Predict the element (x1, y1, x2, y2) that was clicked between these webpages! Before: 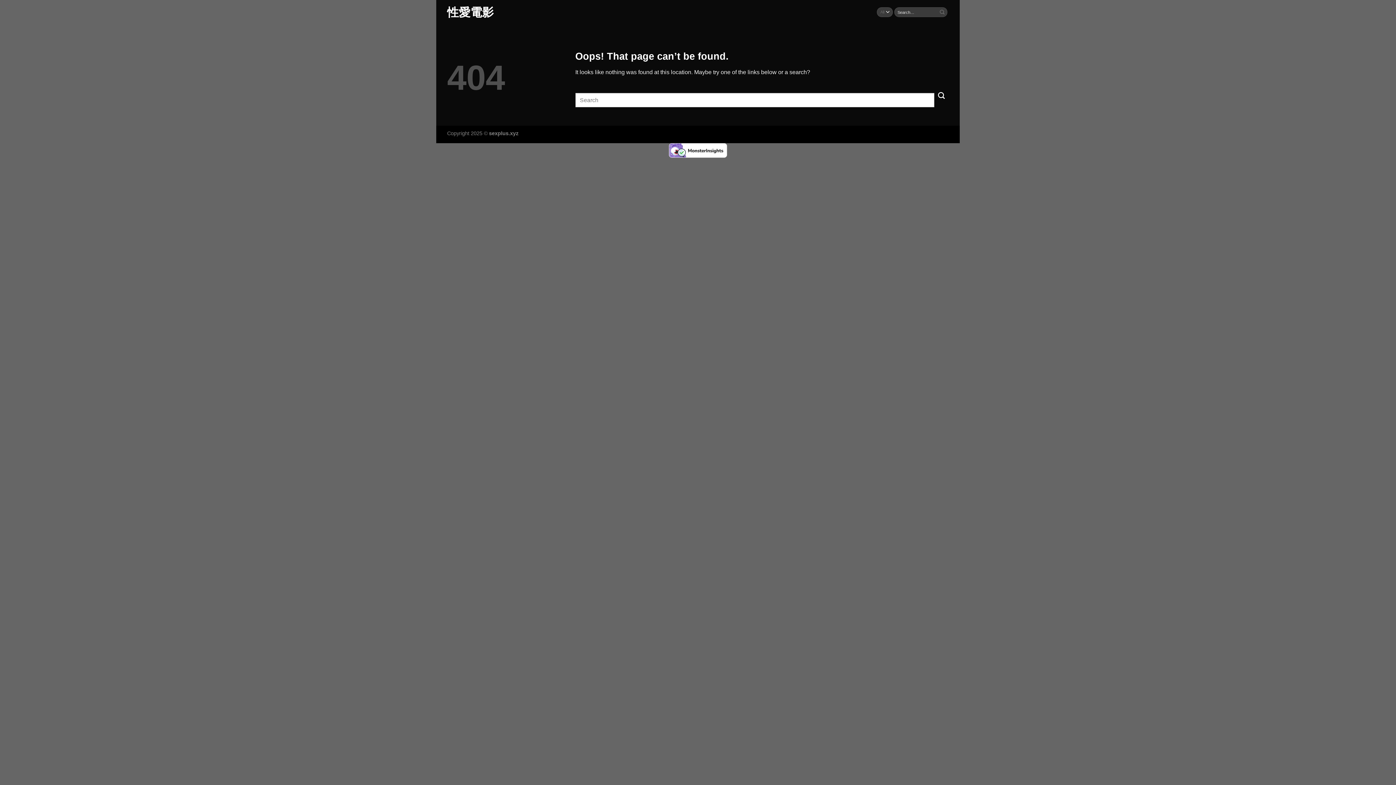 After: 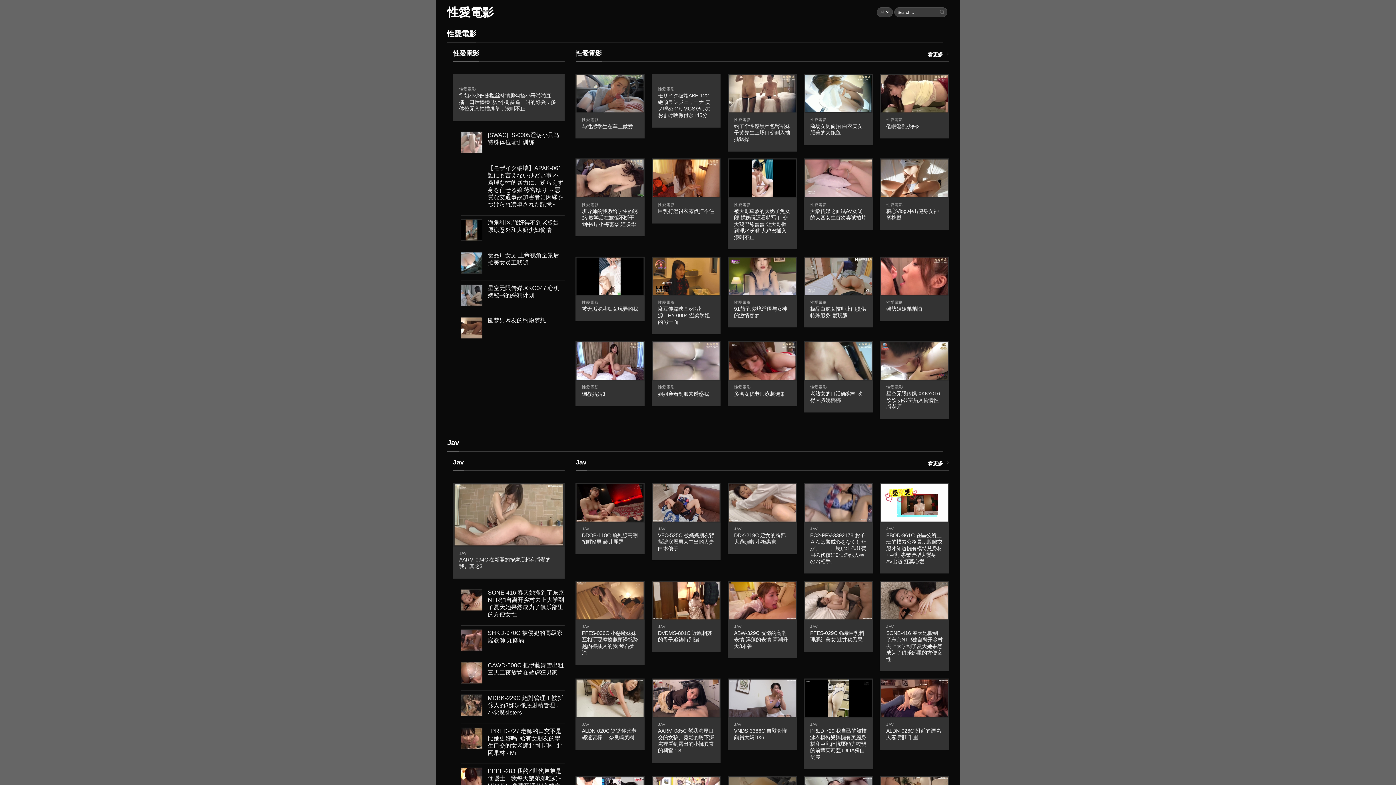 Action: bbox: (447, 6, 701, 18) label: 性愛電影